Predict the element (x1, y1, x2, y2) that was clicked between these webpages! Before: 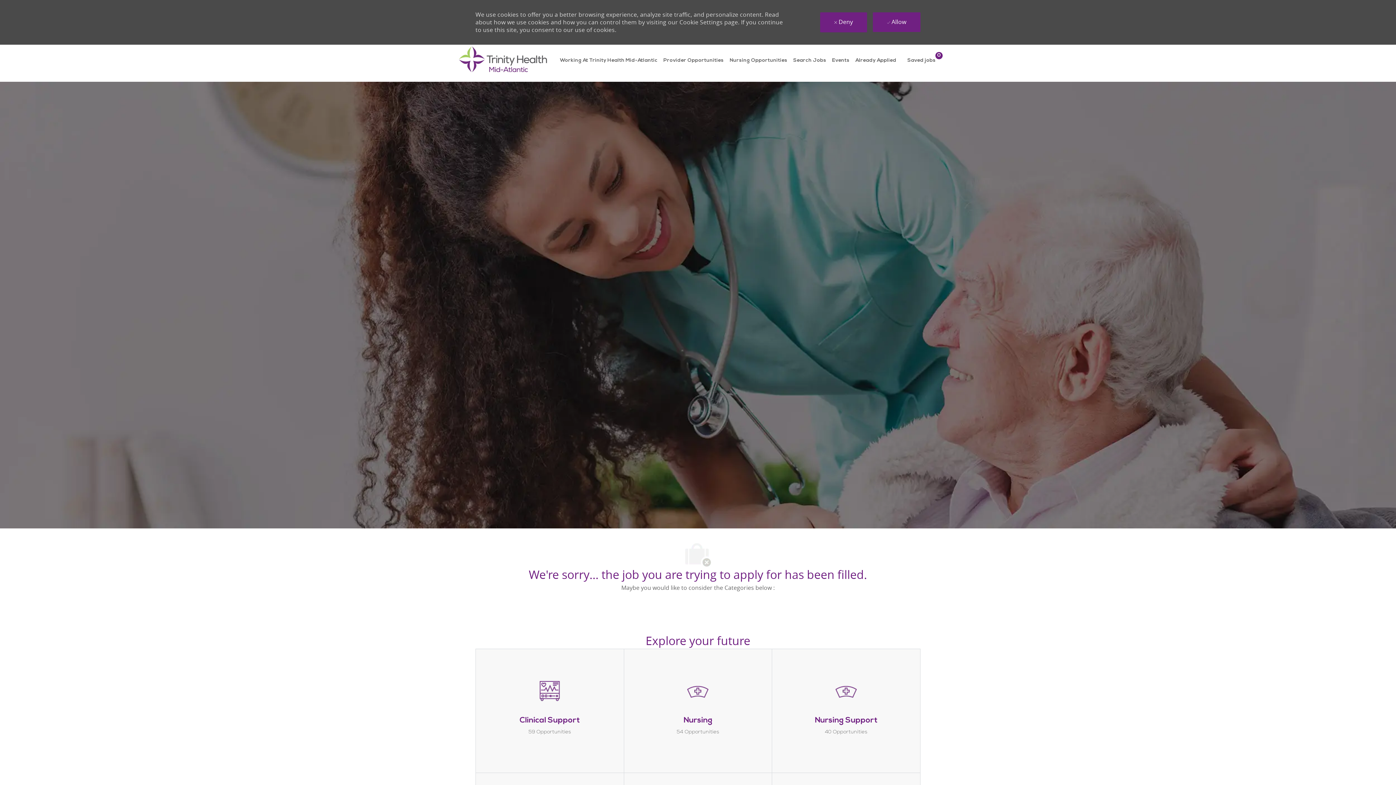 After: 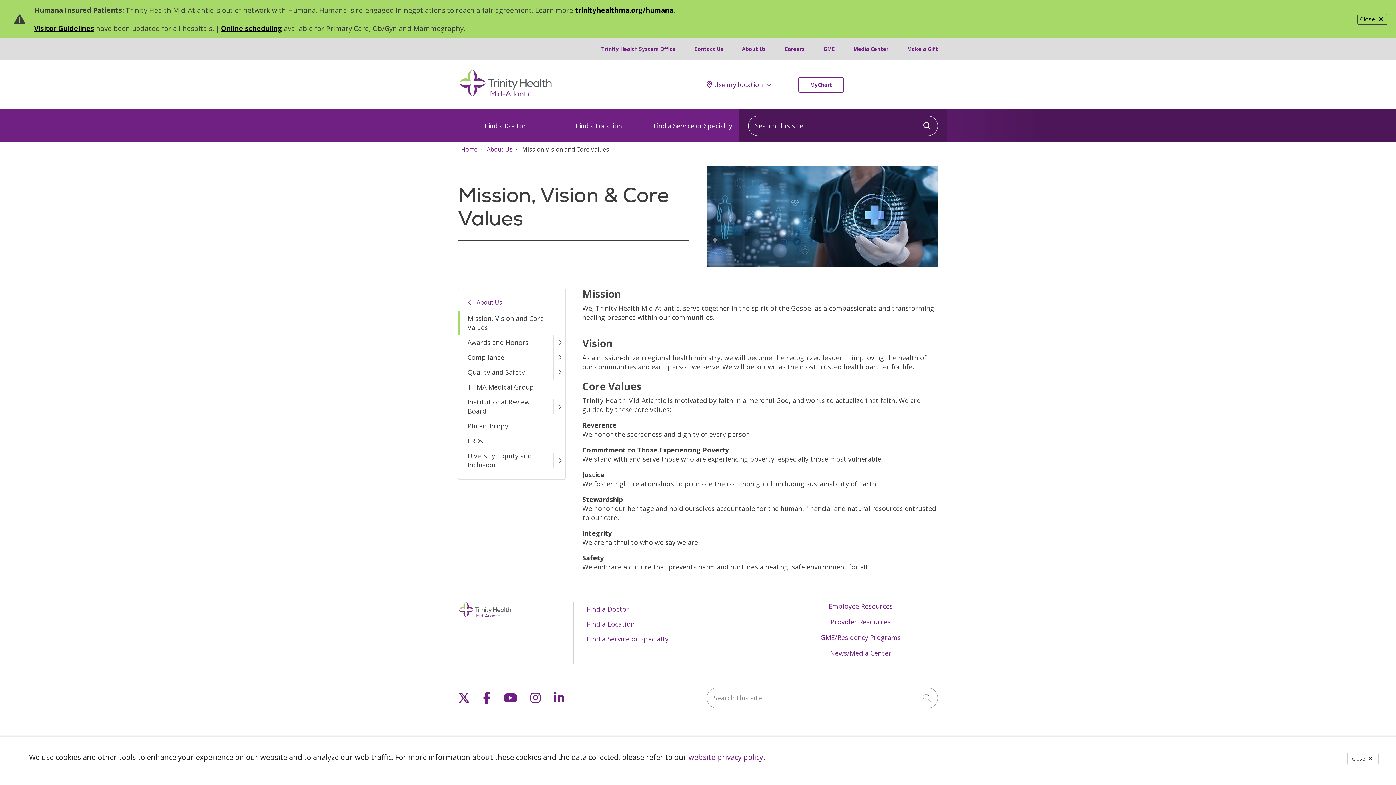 Action: label: Mission, Vision and Core Values bbox: (637, 623, 846, 632)